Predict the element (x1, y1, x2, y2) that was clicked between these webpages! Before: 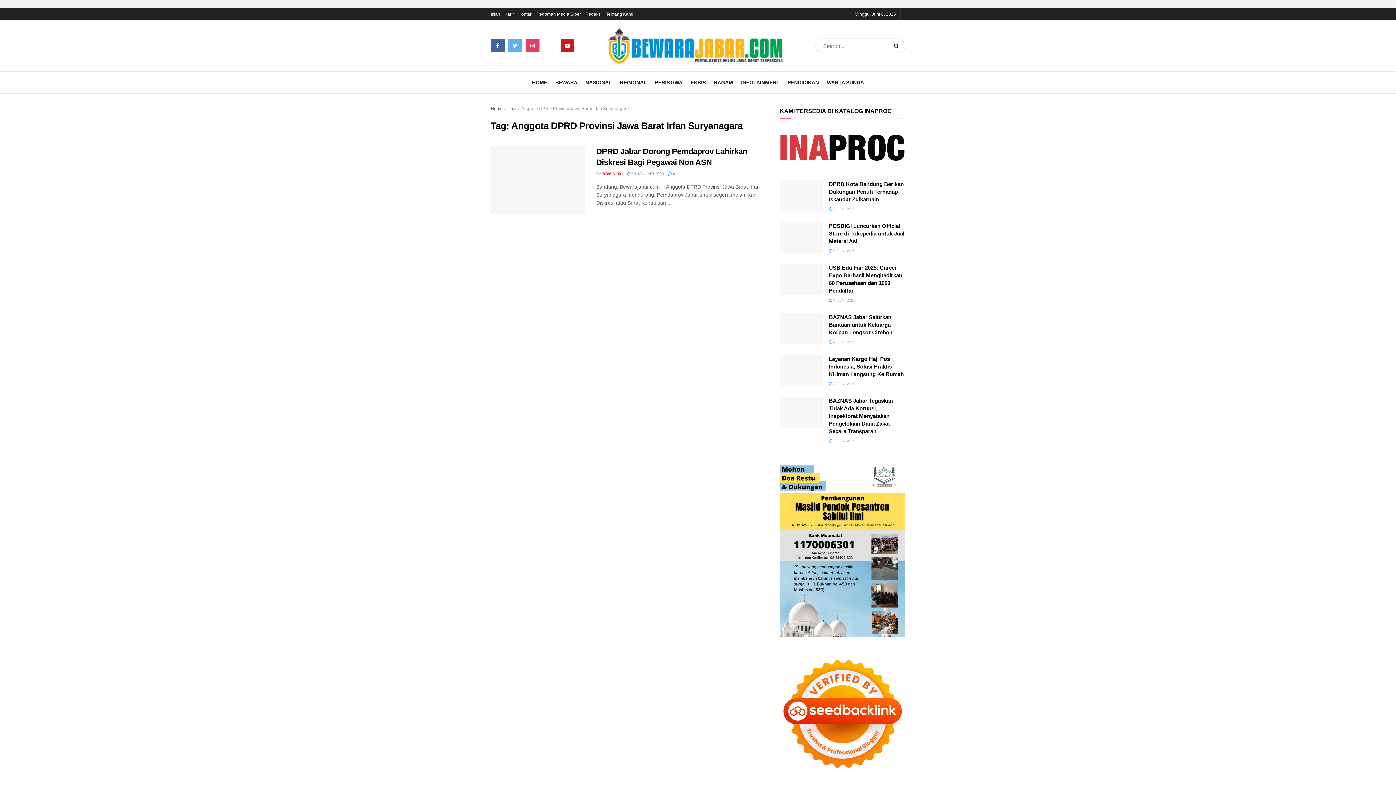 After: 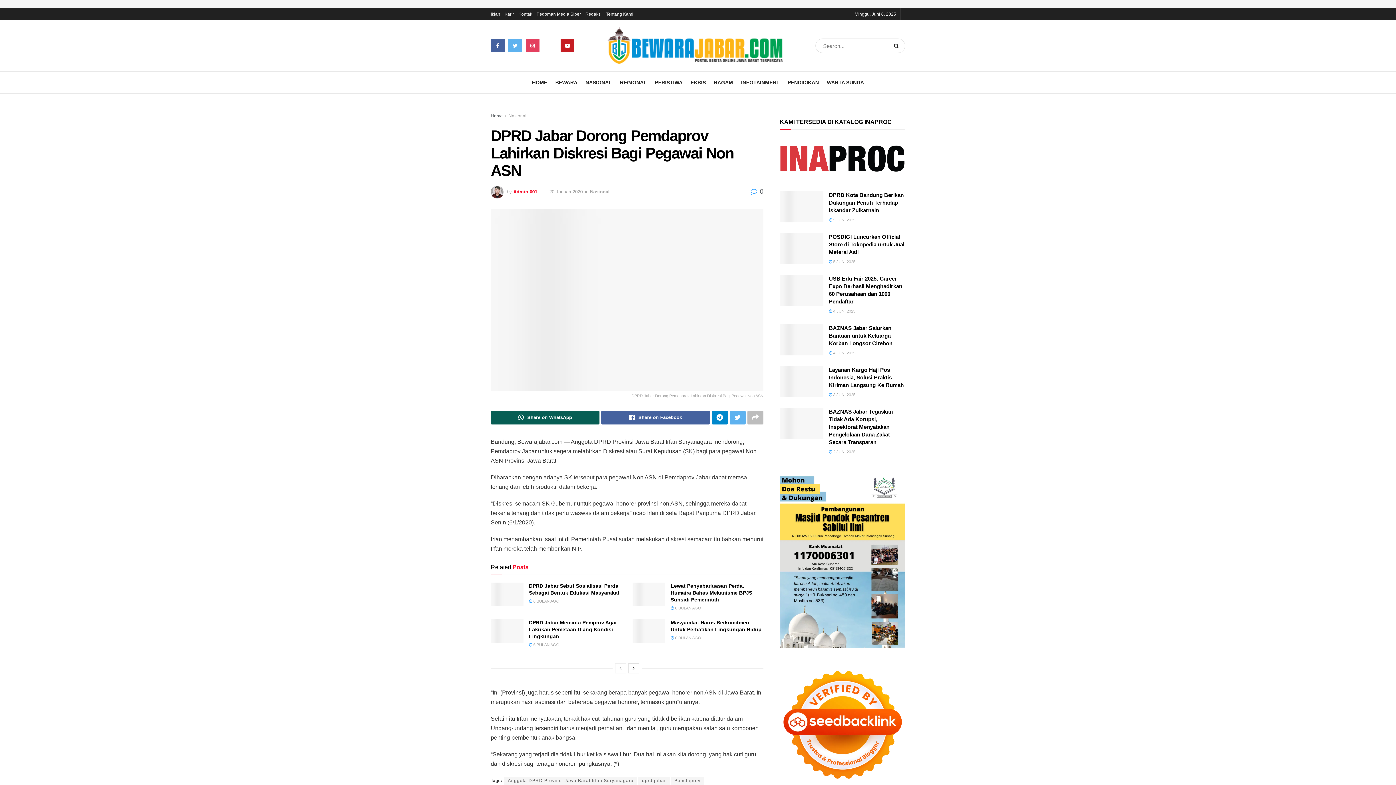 Action: bbox: (668, 171, 675, 176) label:  0